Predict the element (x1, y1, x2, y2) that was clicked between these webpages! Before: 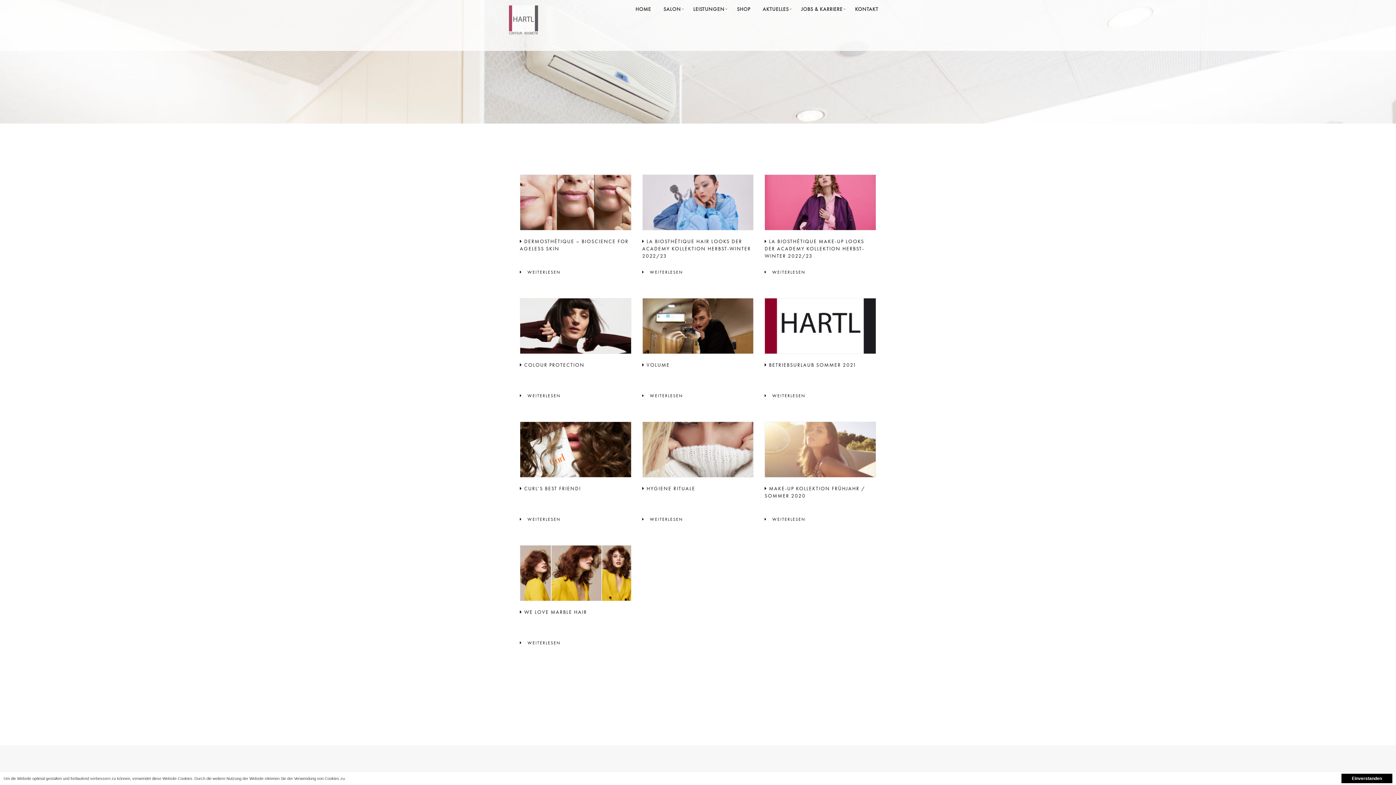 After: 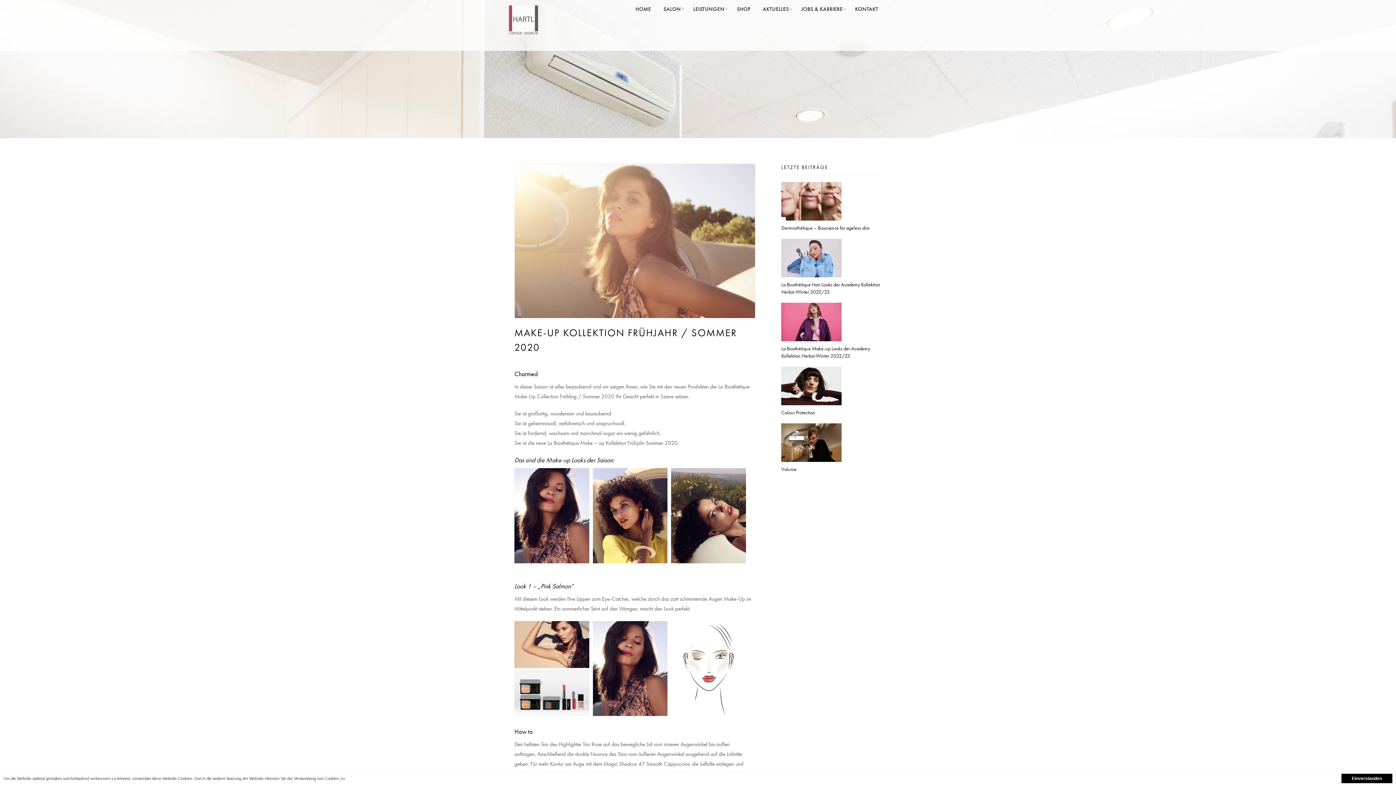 Action: label: WEITERLESEN bbox: (764, 516, 805, 523)